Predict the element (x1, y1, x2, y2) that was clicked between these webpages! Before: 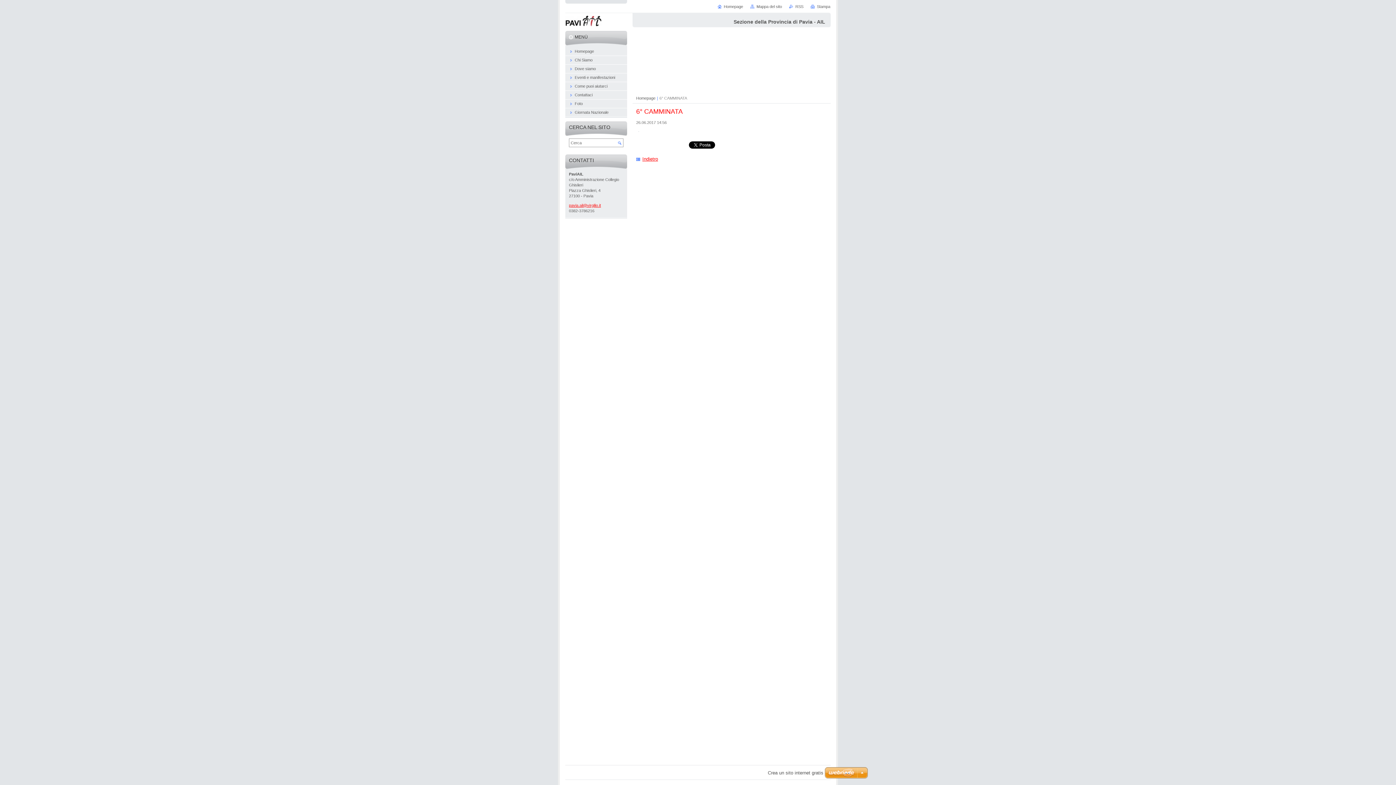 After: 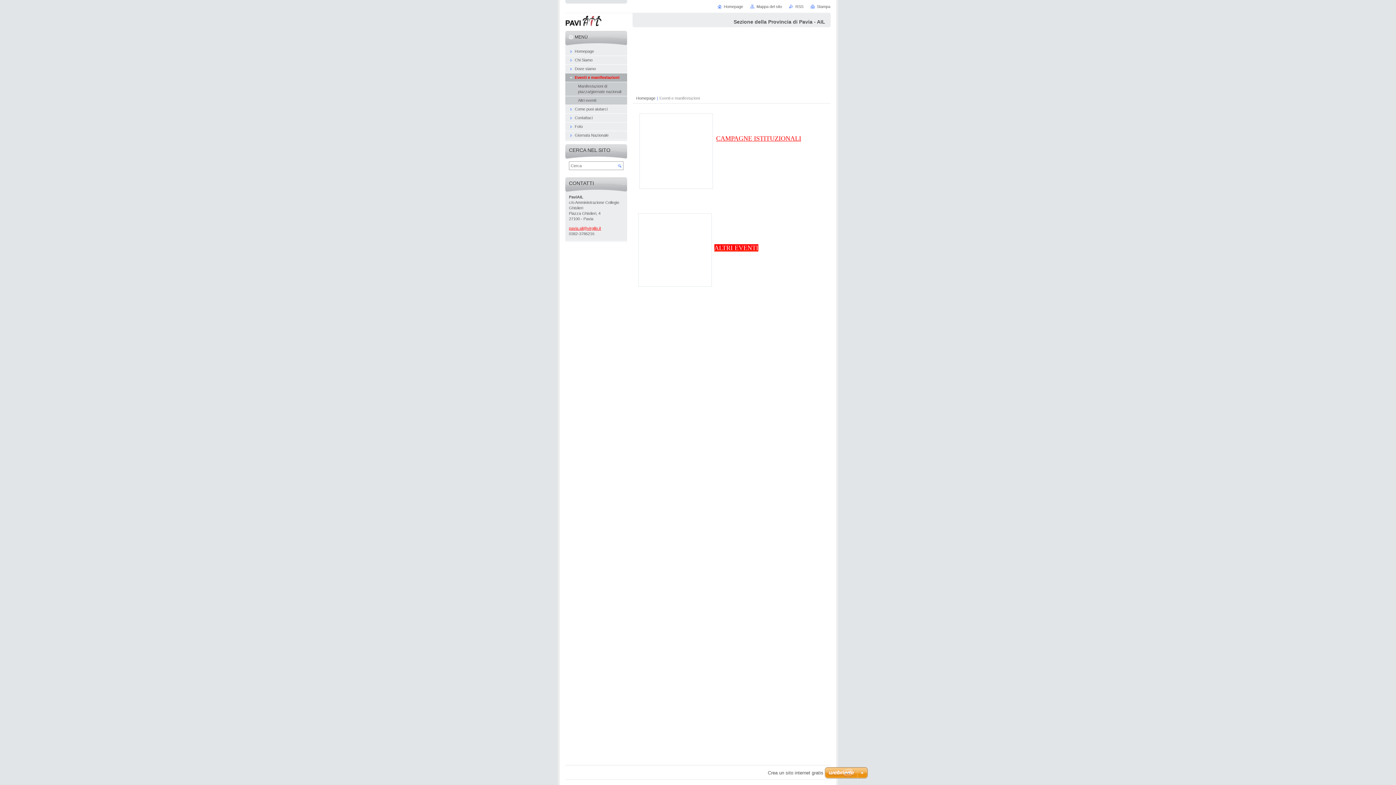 Action: bbox: (565, 73, 627, 82) label: Eventi e manifestazioni